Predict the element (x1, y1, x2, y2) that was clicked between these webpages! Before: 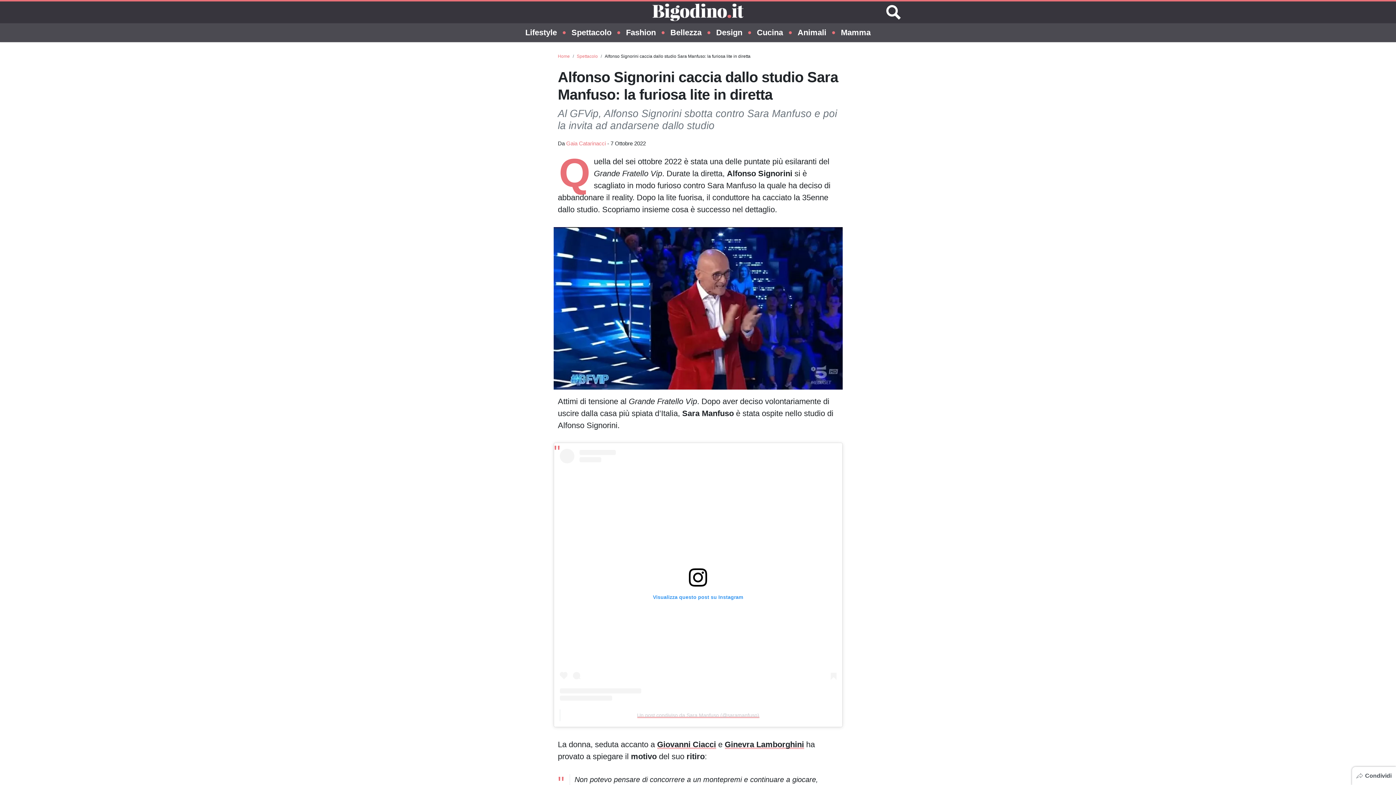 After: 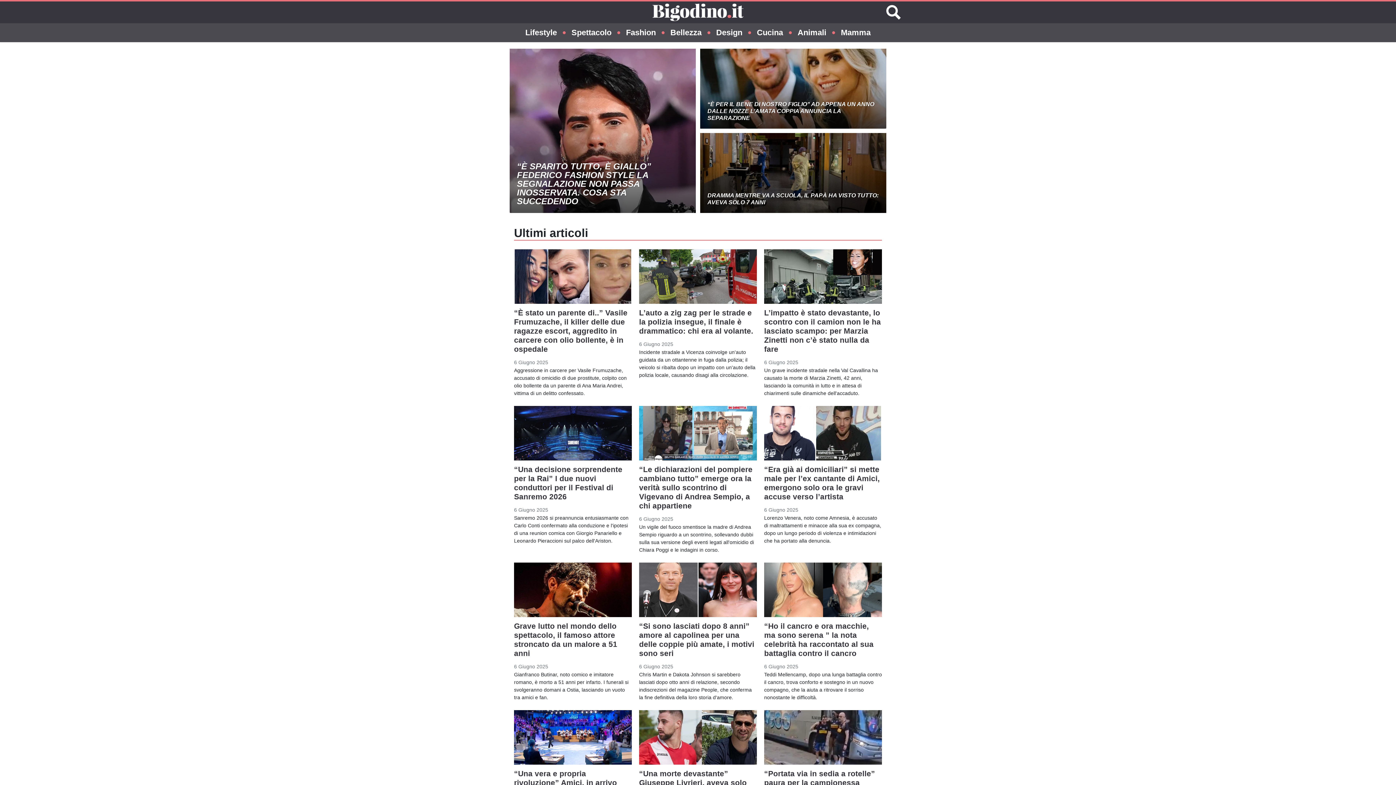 Action: label: Home bbox: (558, 53, 570, 58)